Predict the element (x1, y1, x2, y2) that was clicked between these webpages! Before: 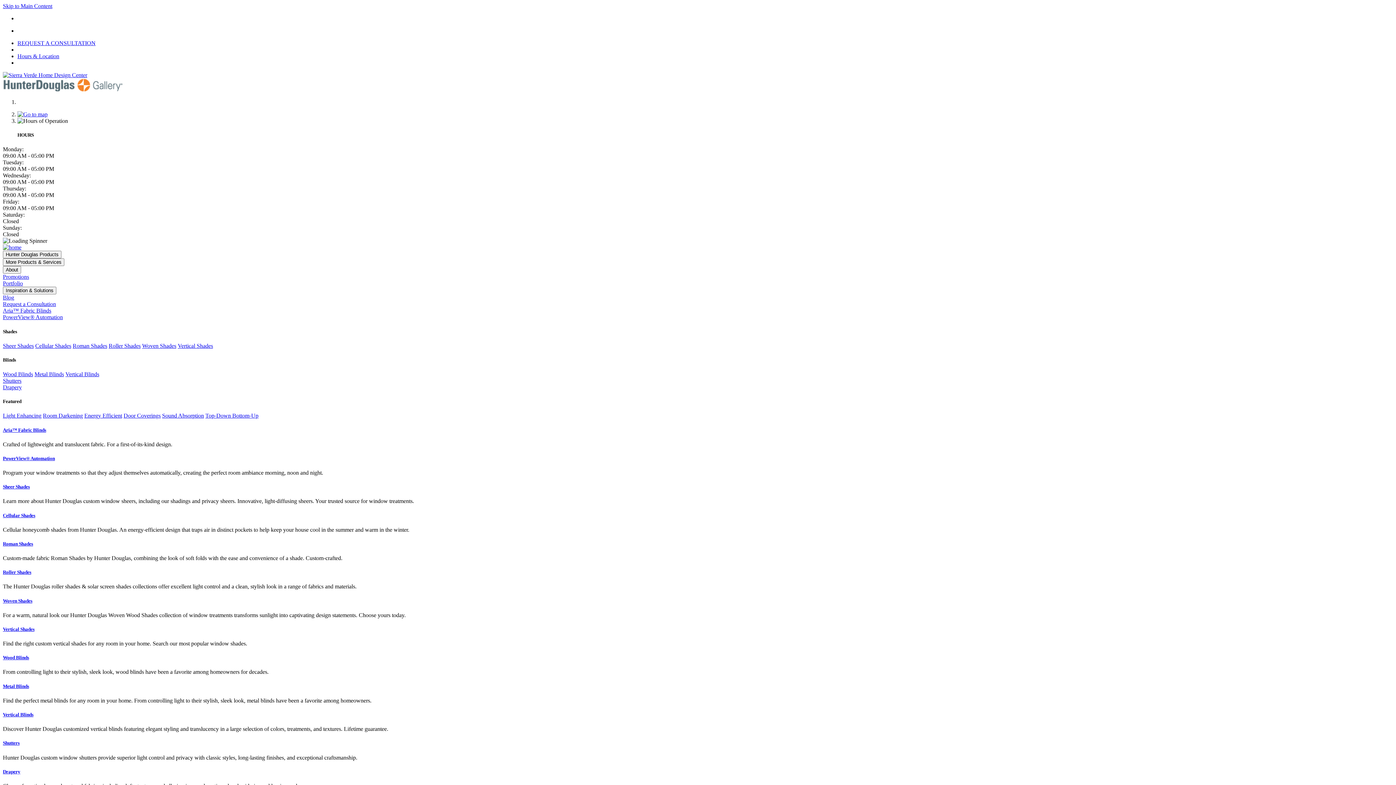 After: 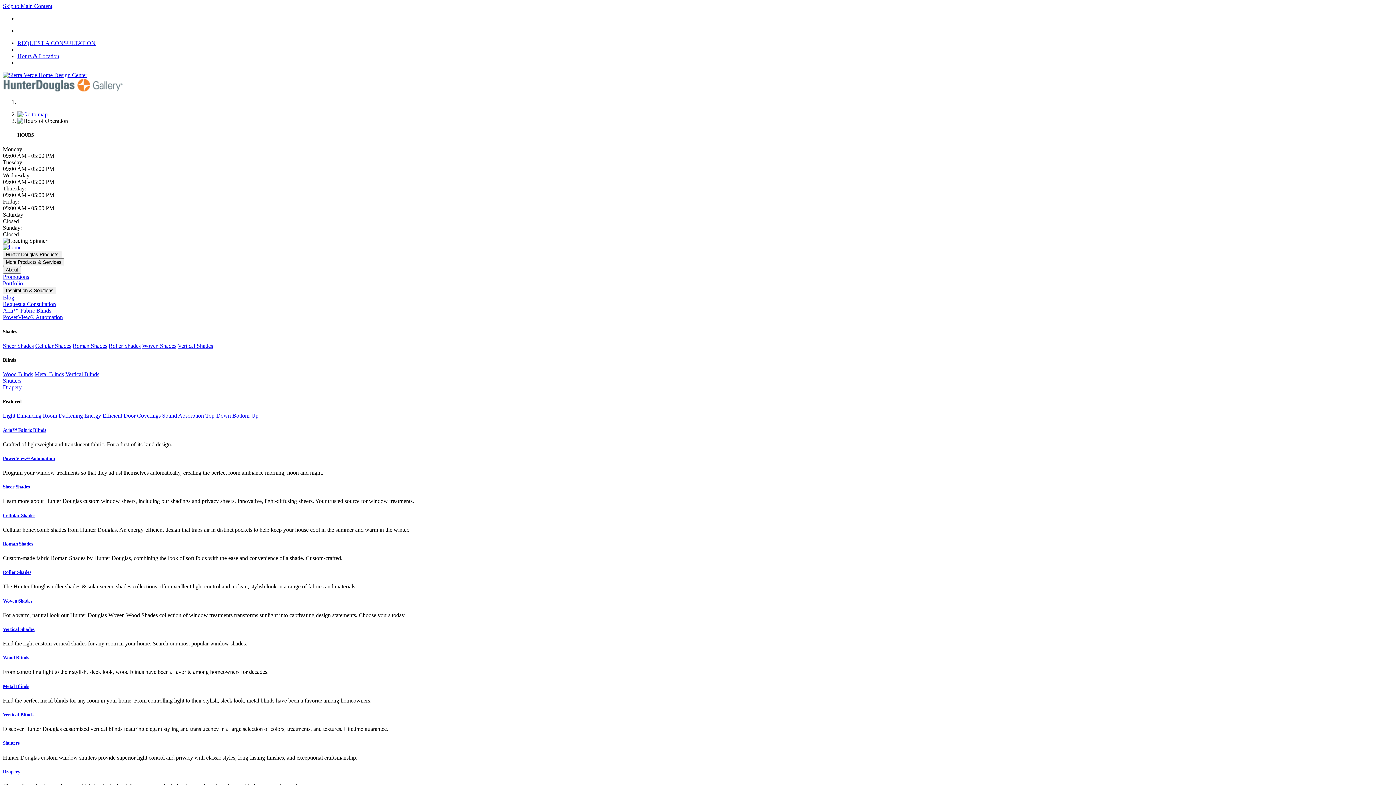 Action: label: Roman Shades bbox: (72, 342, 107, 348)